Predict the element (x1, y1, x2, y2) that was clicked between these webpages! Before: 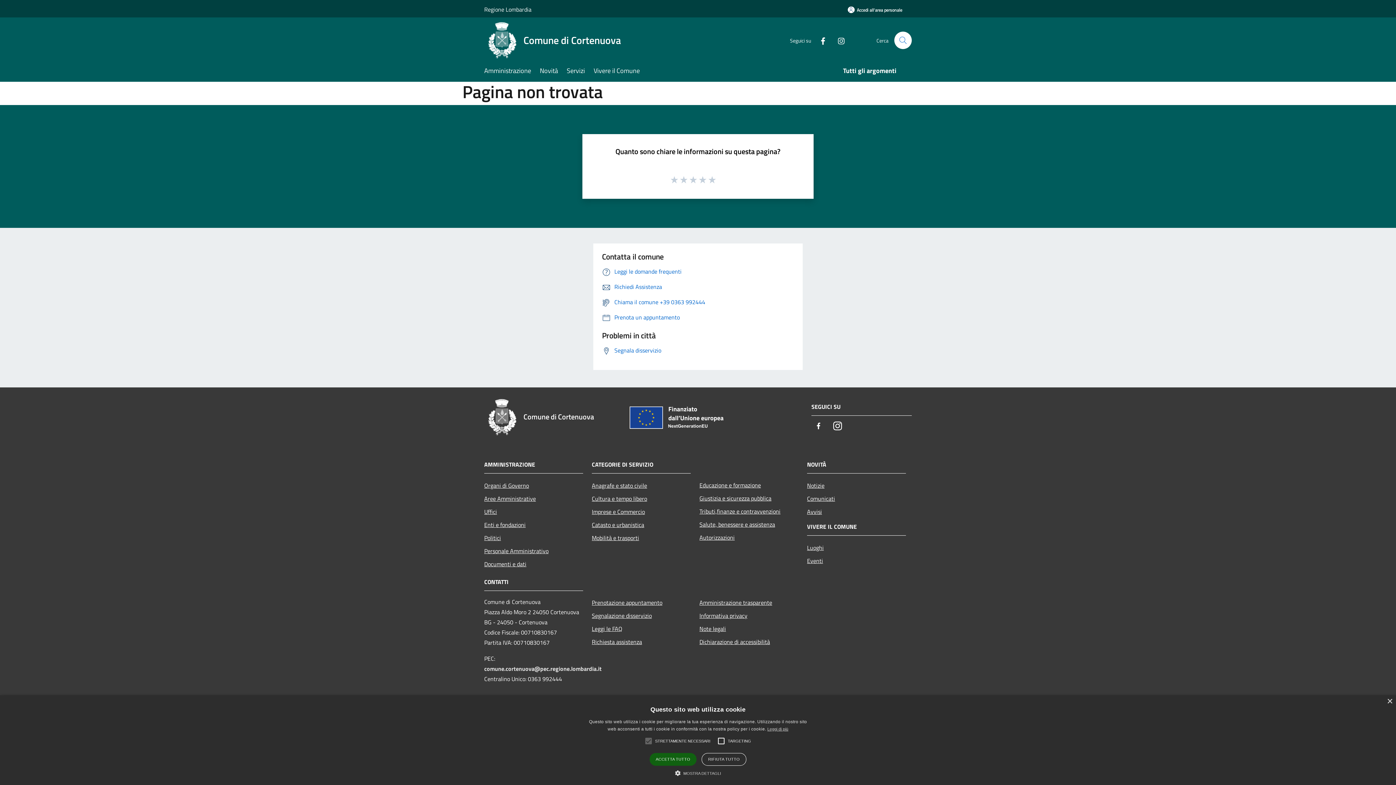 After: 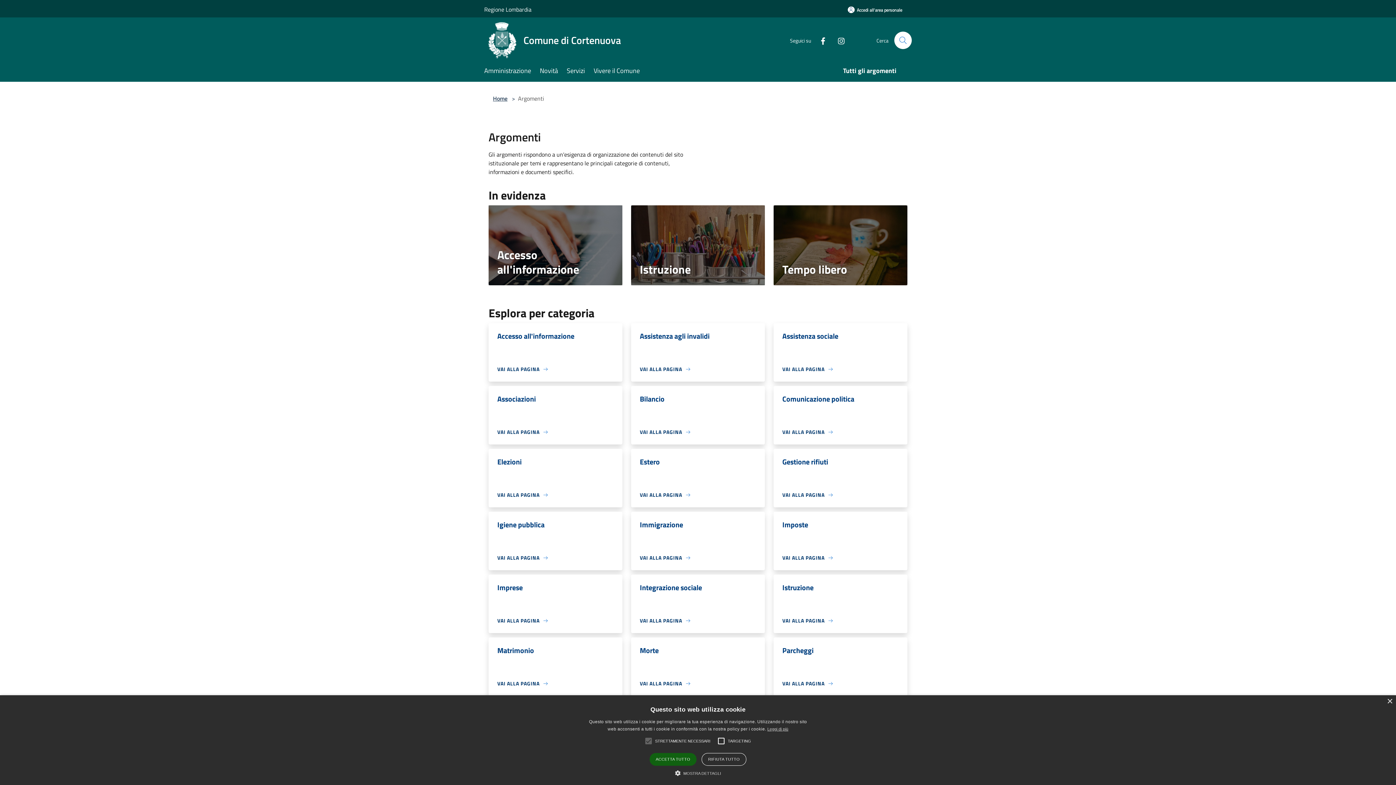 Action: label: Tutti gli argomenti bbox: (843, 61, 905, 81)